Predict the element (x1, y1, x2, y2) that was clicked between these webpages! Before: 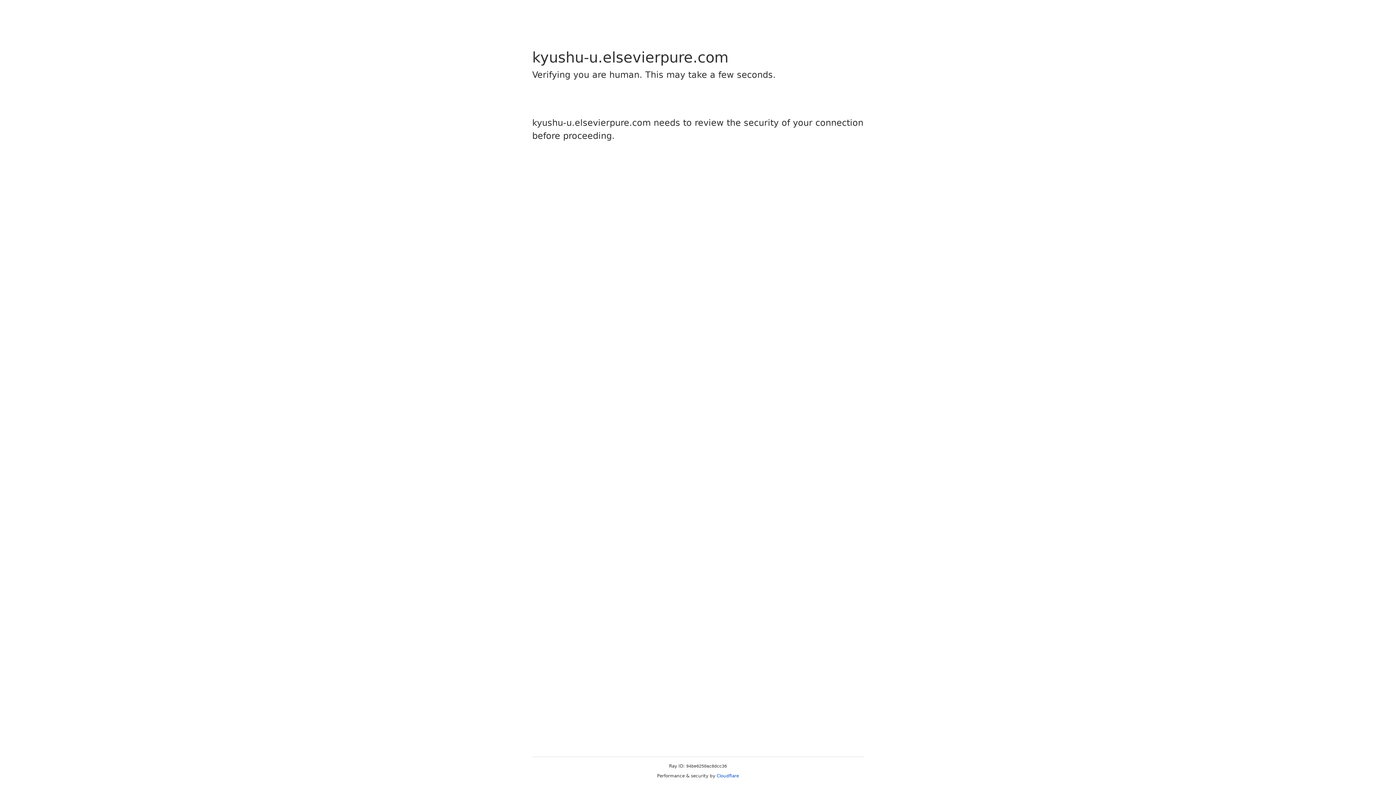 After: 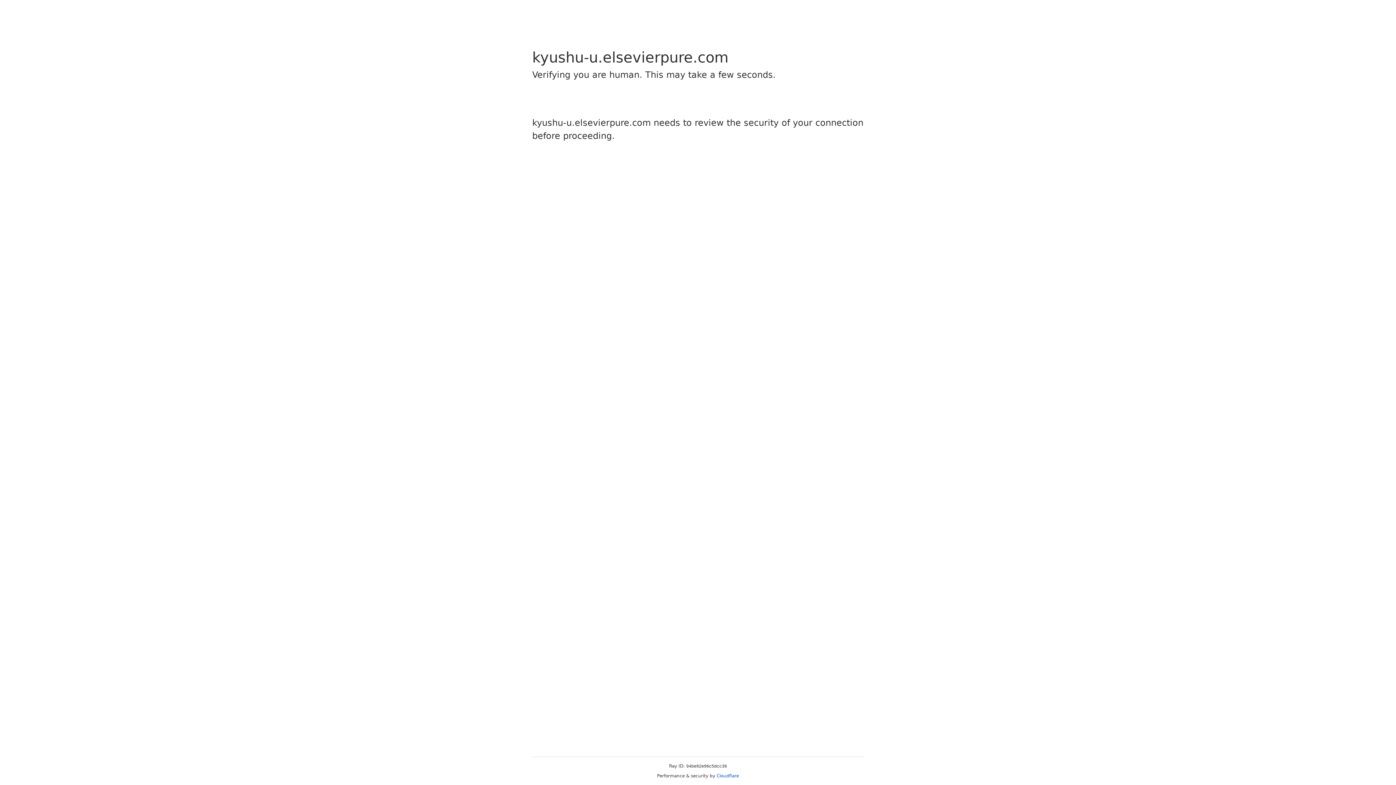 Action: label: Cloudflare bbox: (716, 773, 739, 778)